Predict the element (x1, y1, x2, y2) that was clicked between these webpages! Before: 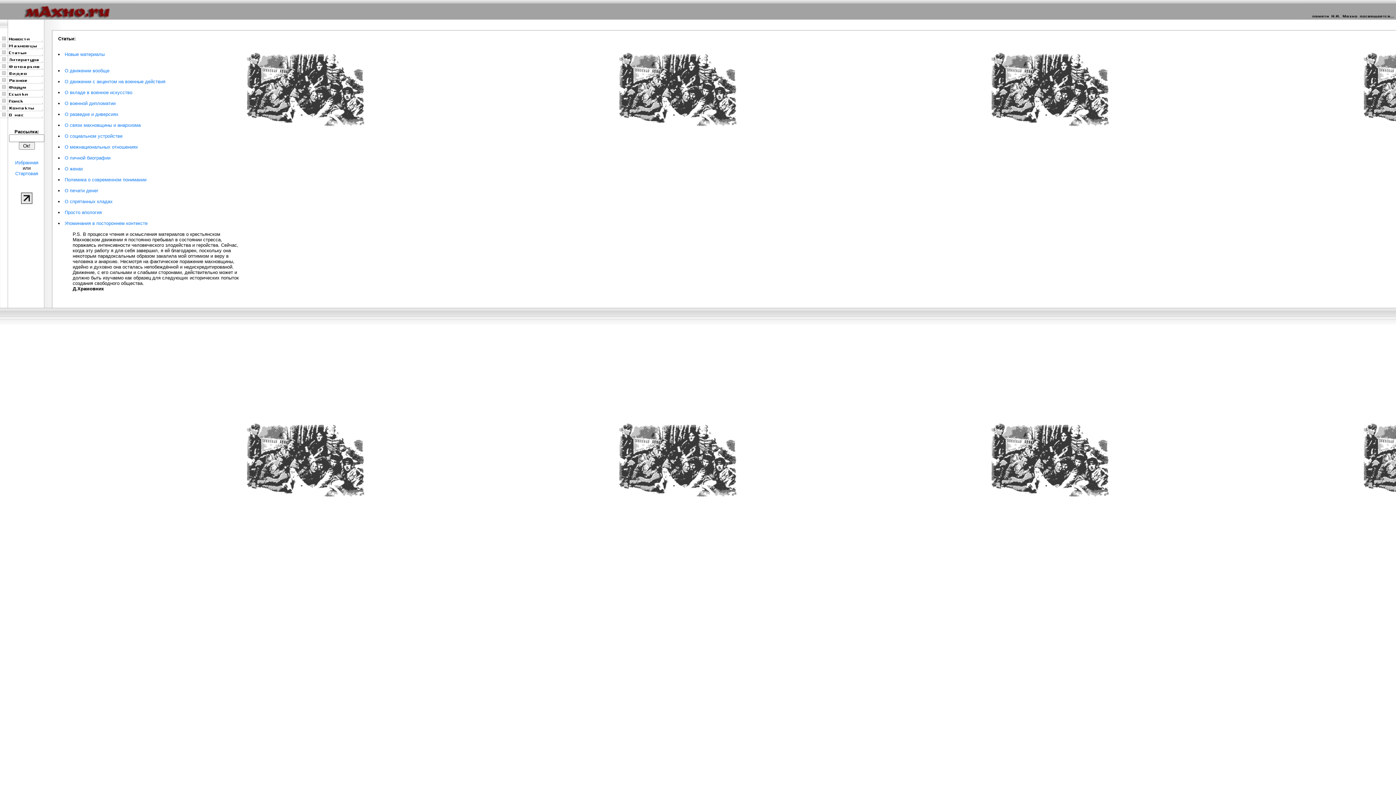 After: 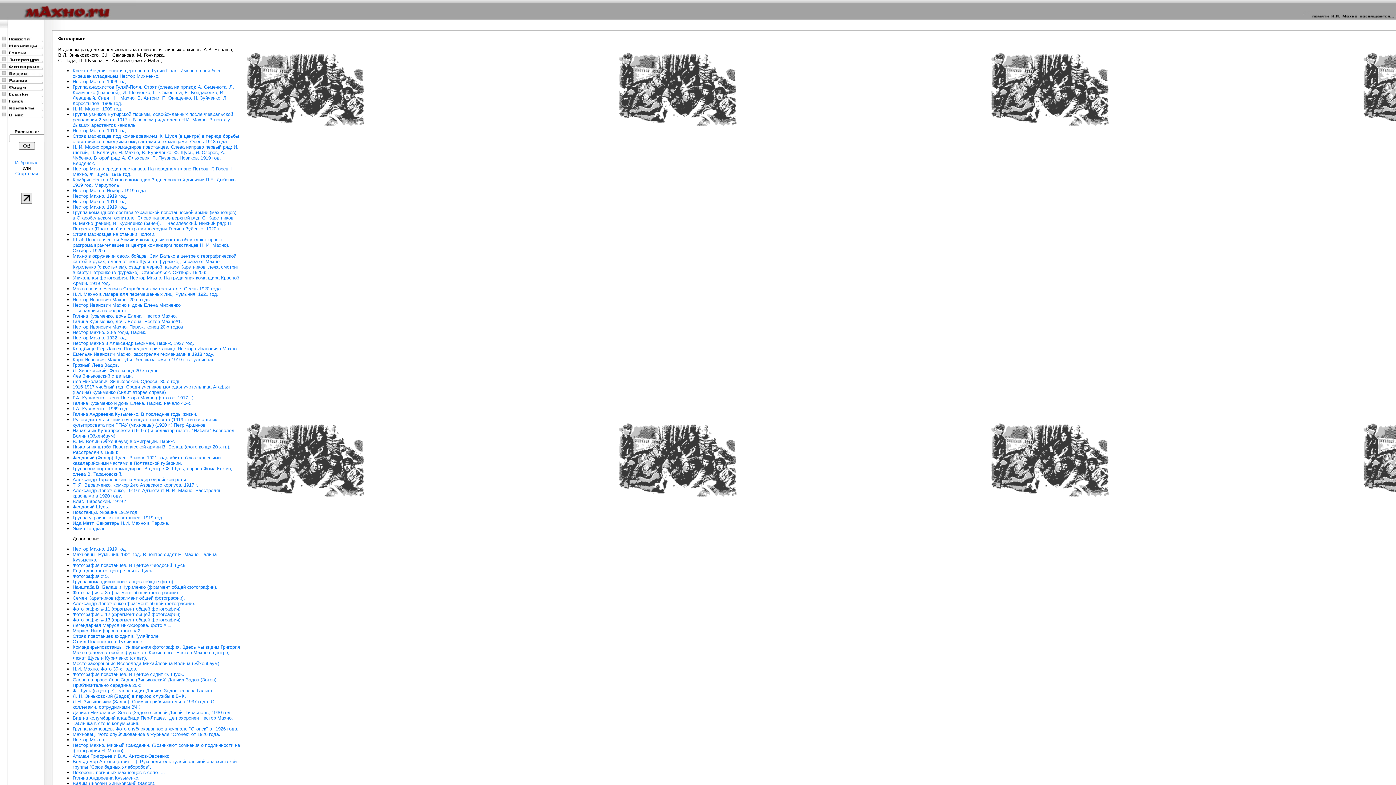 Action: bbox: (0, 65, 52, 70)